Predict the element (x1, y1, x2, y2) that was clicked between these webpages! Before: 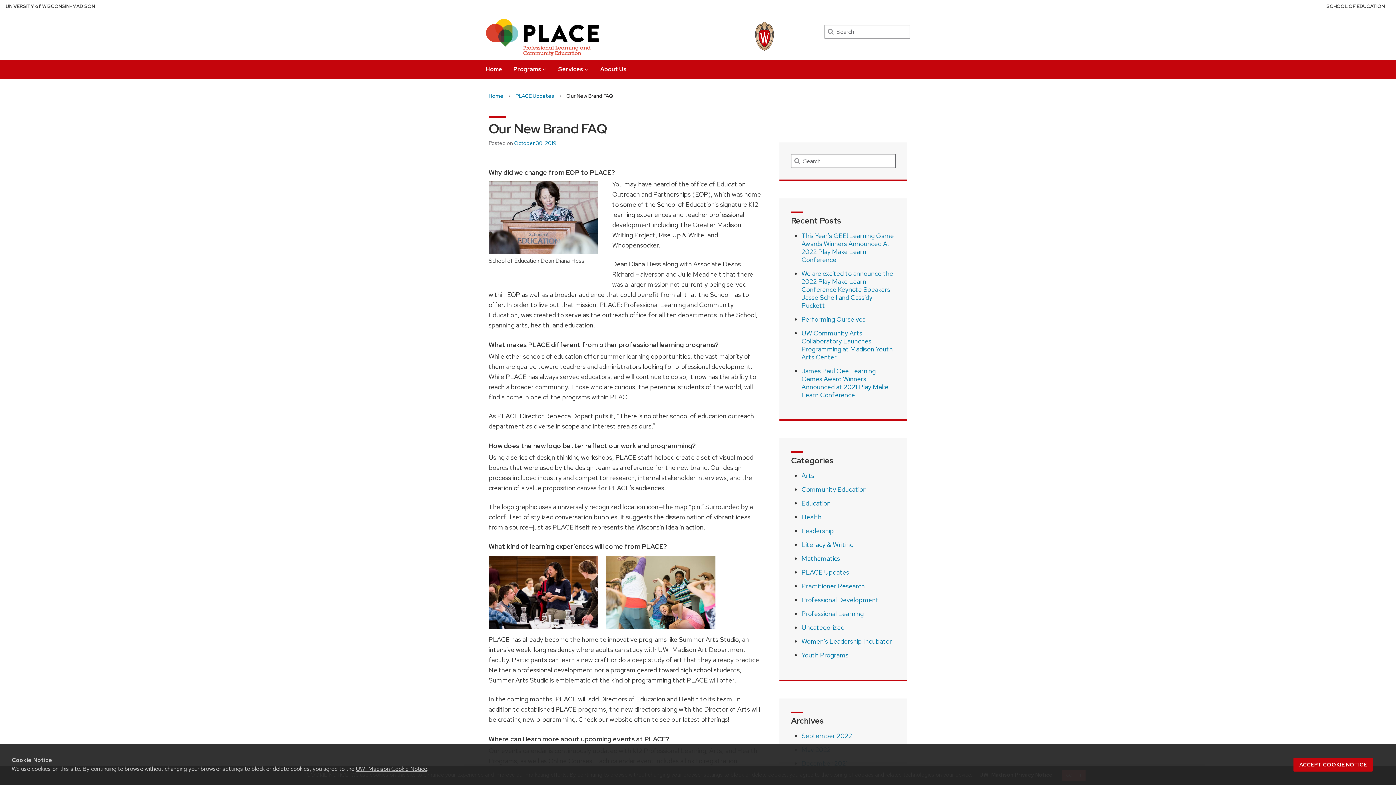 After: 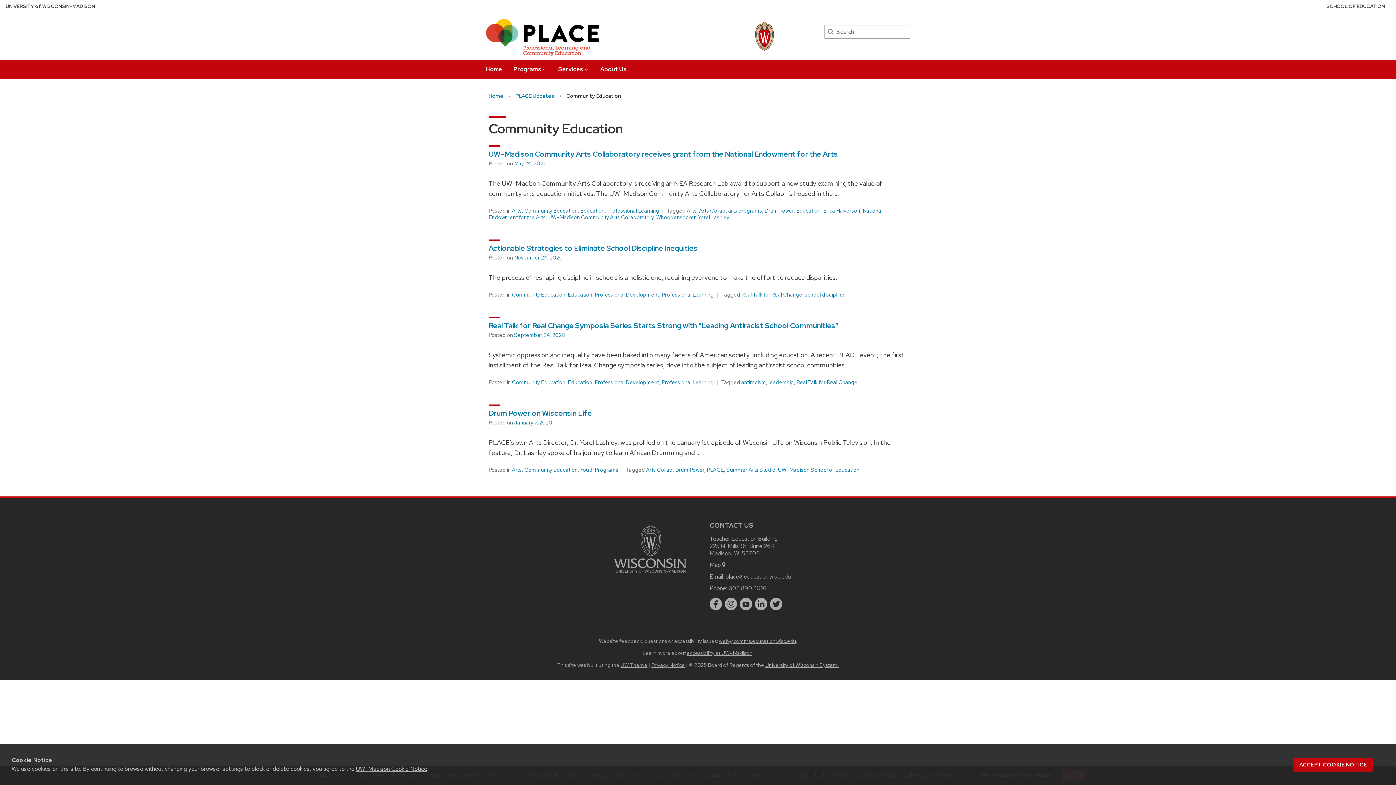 Action: label: Community Education bbox: (801, 485, 866, 493)